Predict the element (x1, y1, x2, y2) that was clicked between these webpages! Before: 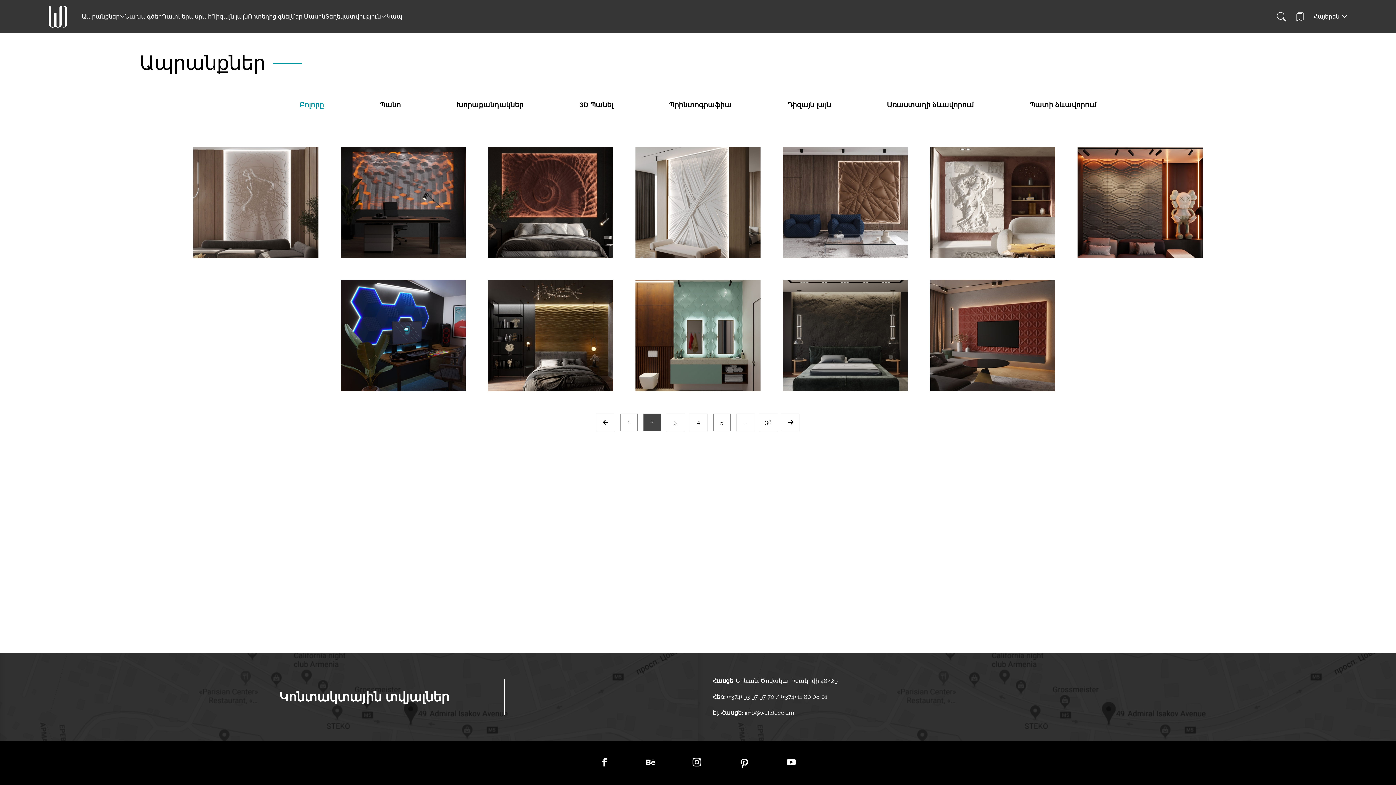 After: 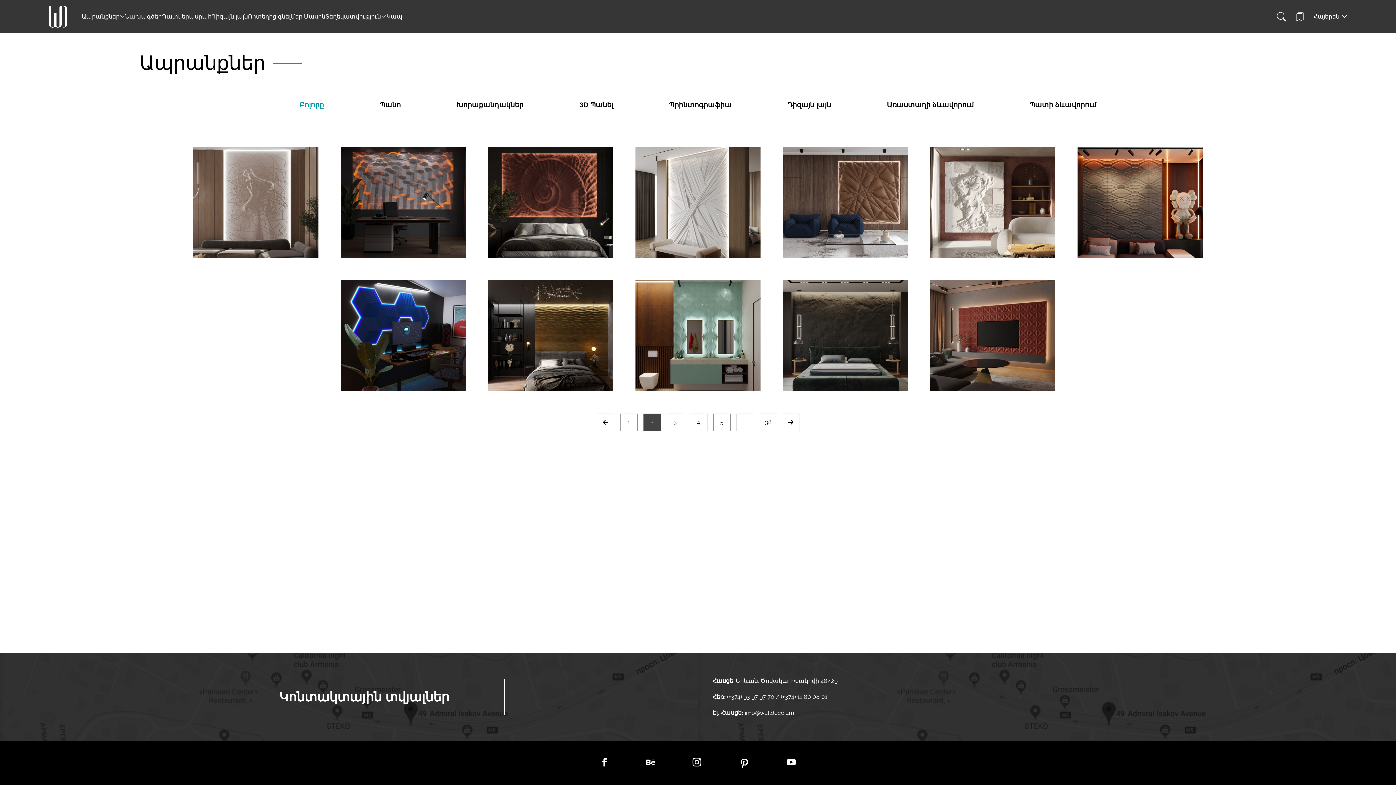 Action: bbox: (600, 758, 609, 766)